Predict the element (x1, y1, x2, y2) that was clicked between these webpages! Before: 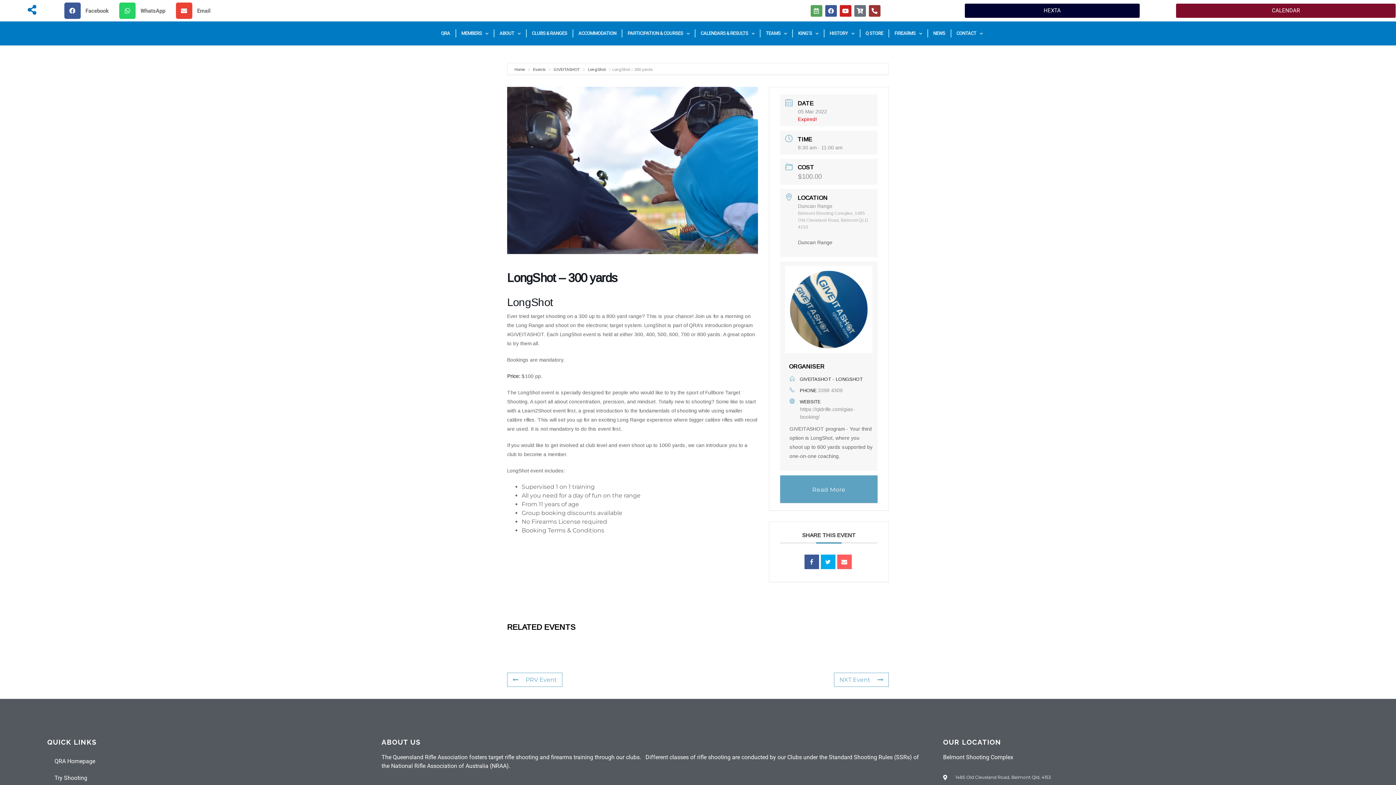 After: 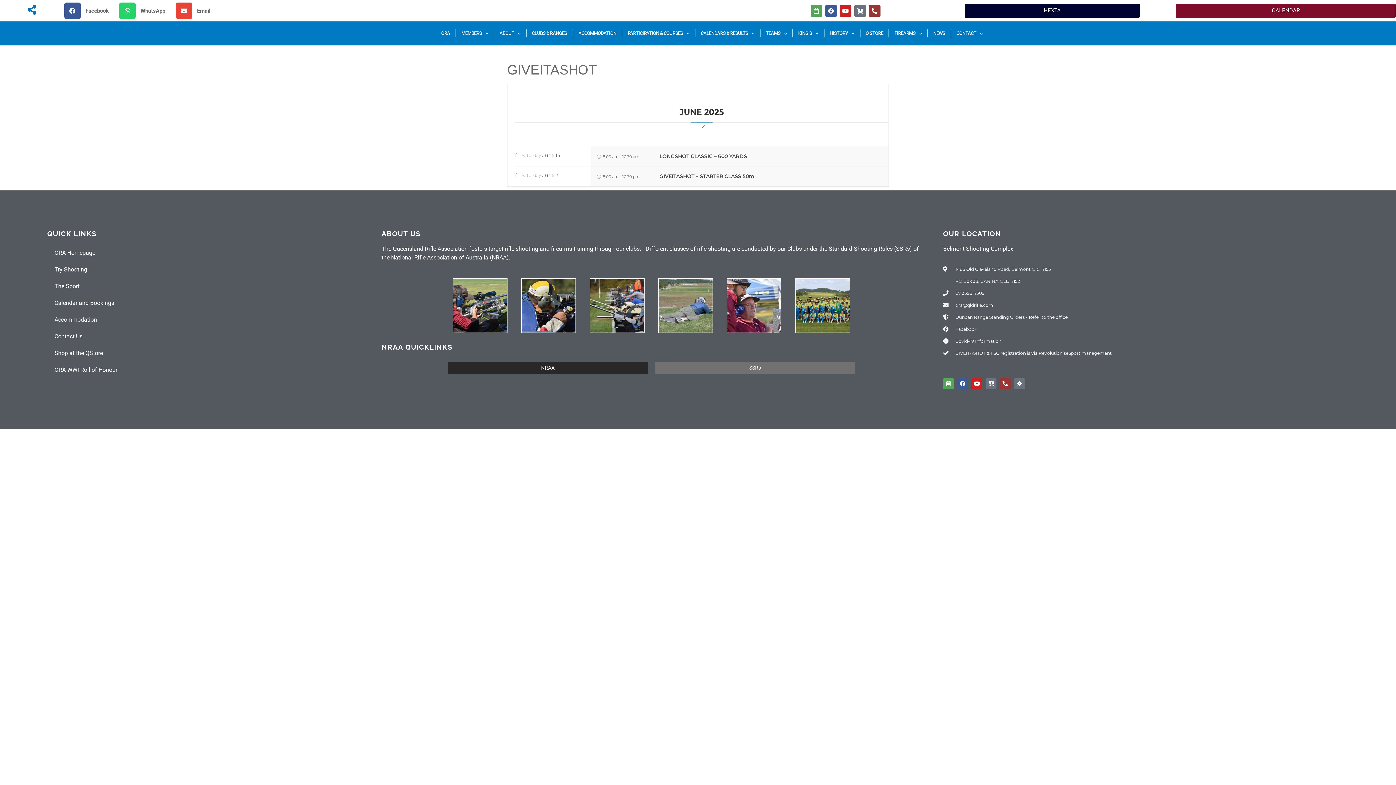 Action: bbox: (552, 67, 580, 71) label: GIVEITASHOT